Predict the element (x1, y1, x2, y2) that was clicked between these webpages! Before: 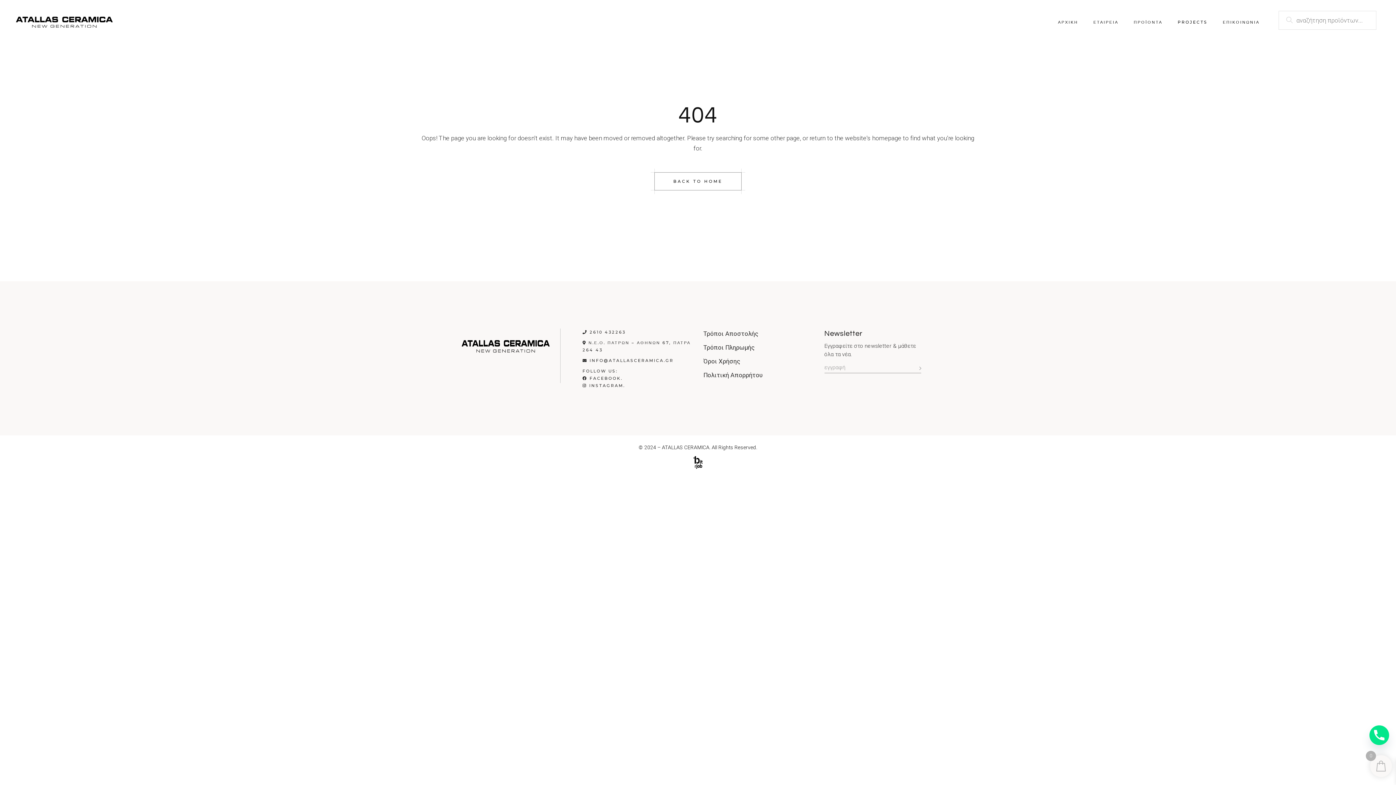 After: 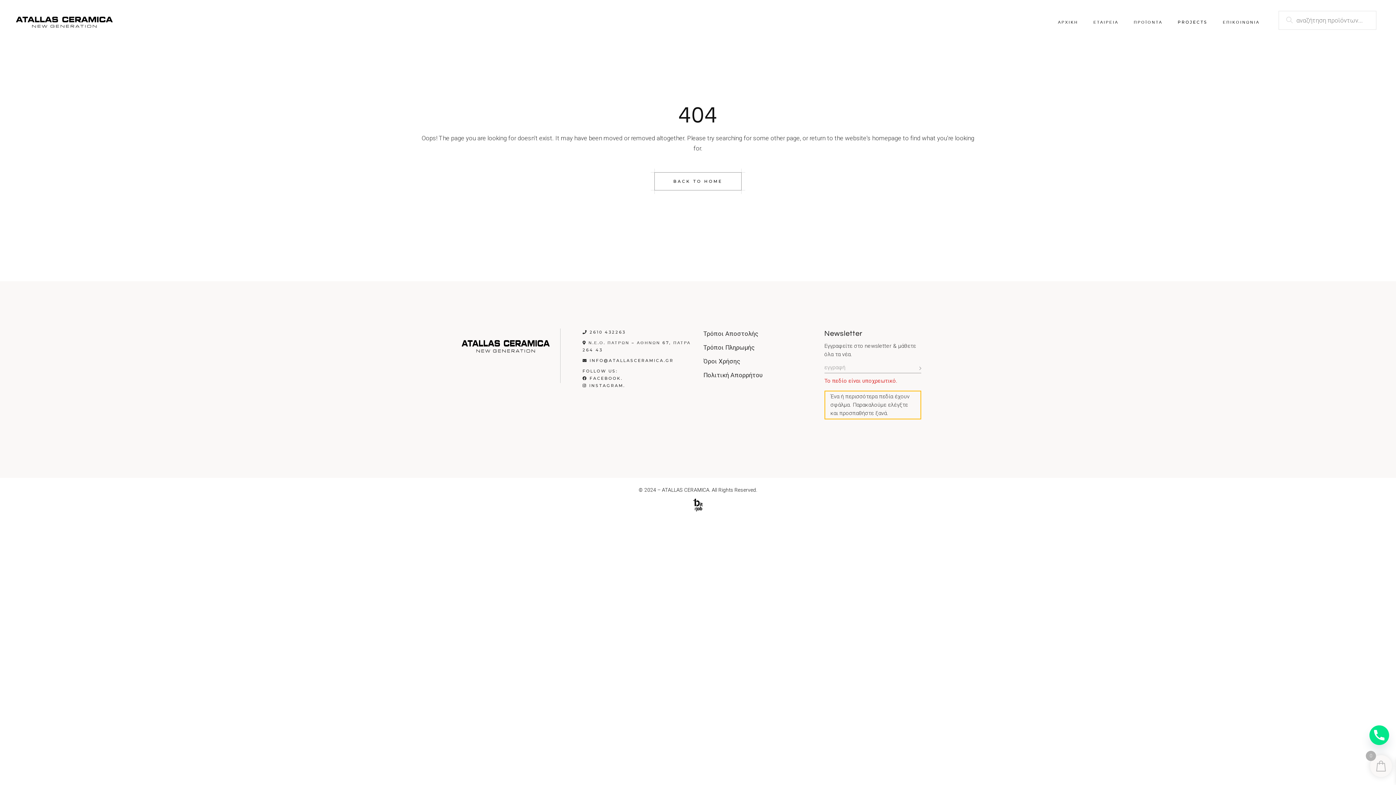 Action: bbox: (913, 365, 921, 371)